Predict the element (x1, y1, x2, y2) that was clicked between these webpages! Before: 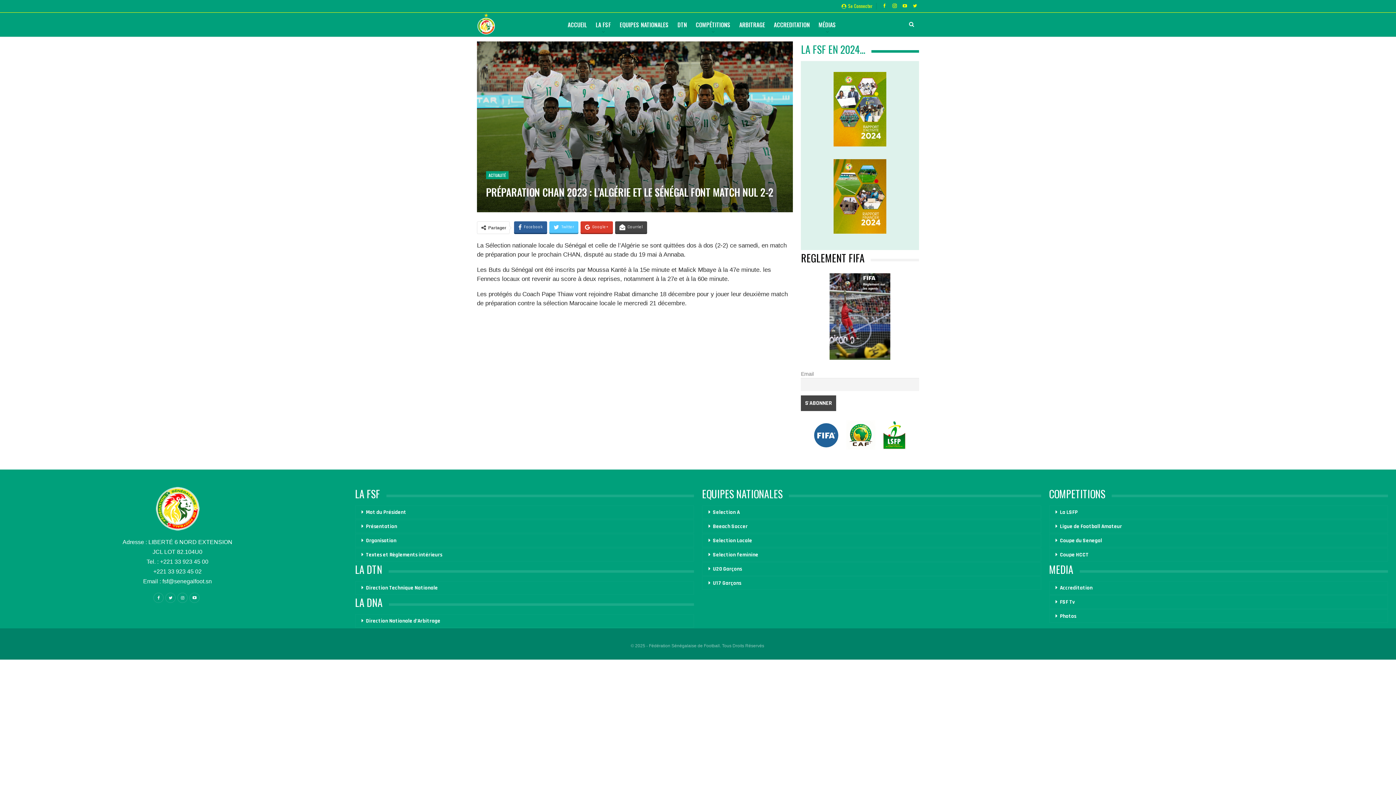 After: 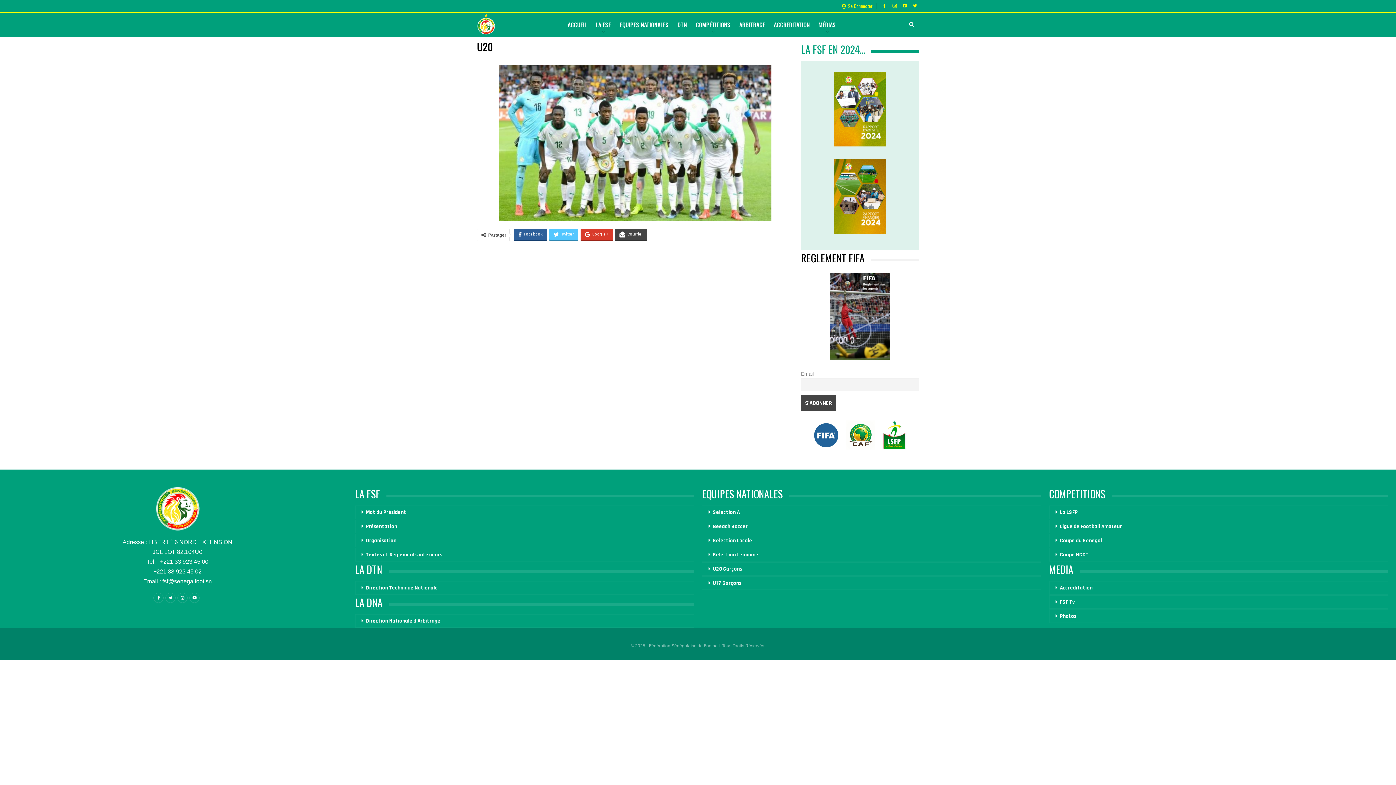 Action: bbox: (702, 562, 1041, 576) label: U20 Garçons